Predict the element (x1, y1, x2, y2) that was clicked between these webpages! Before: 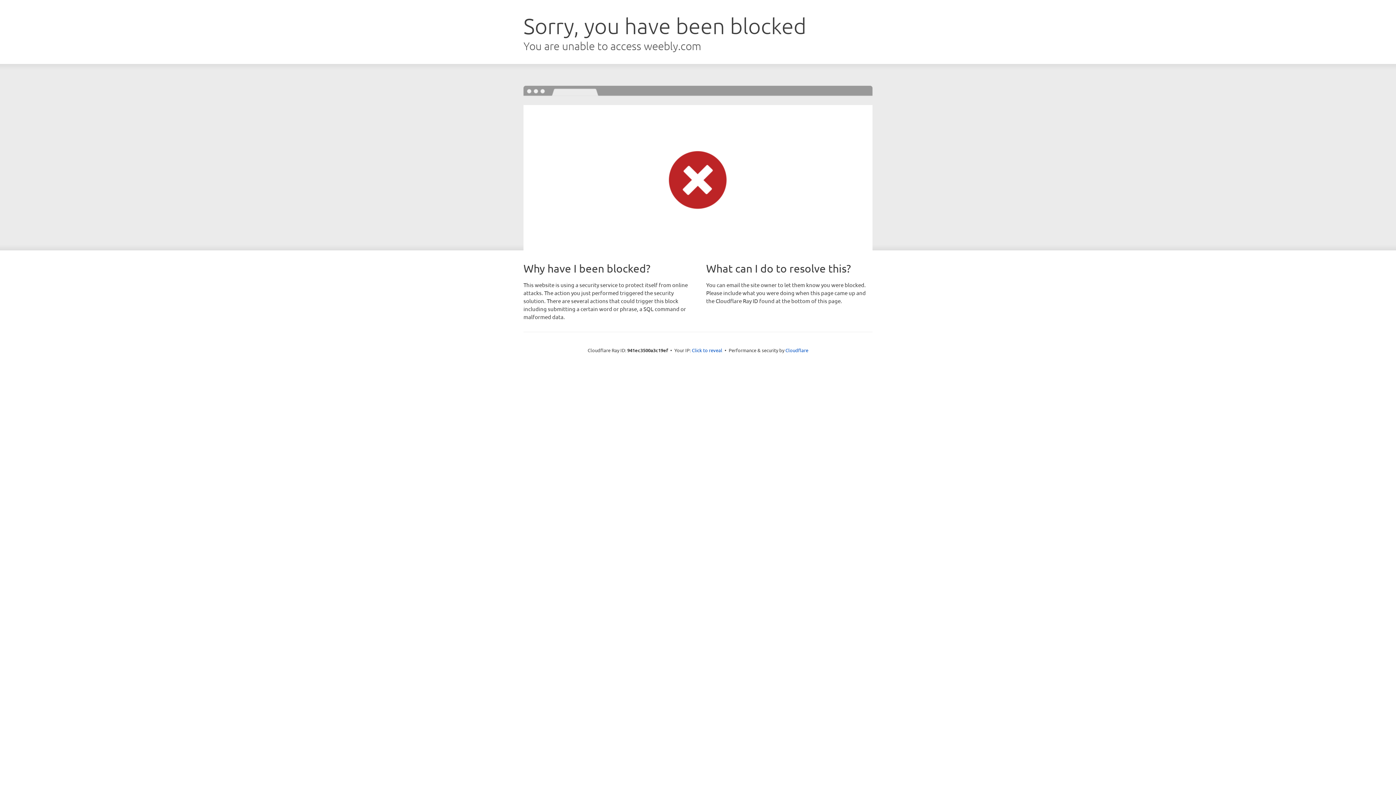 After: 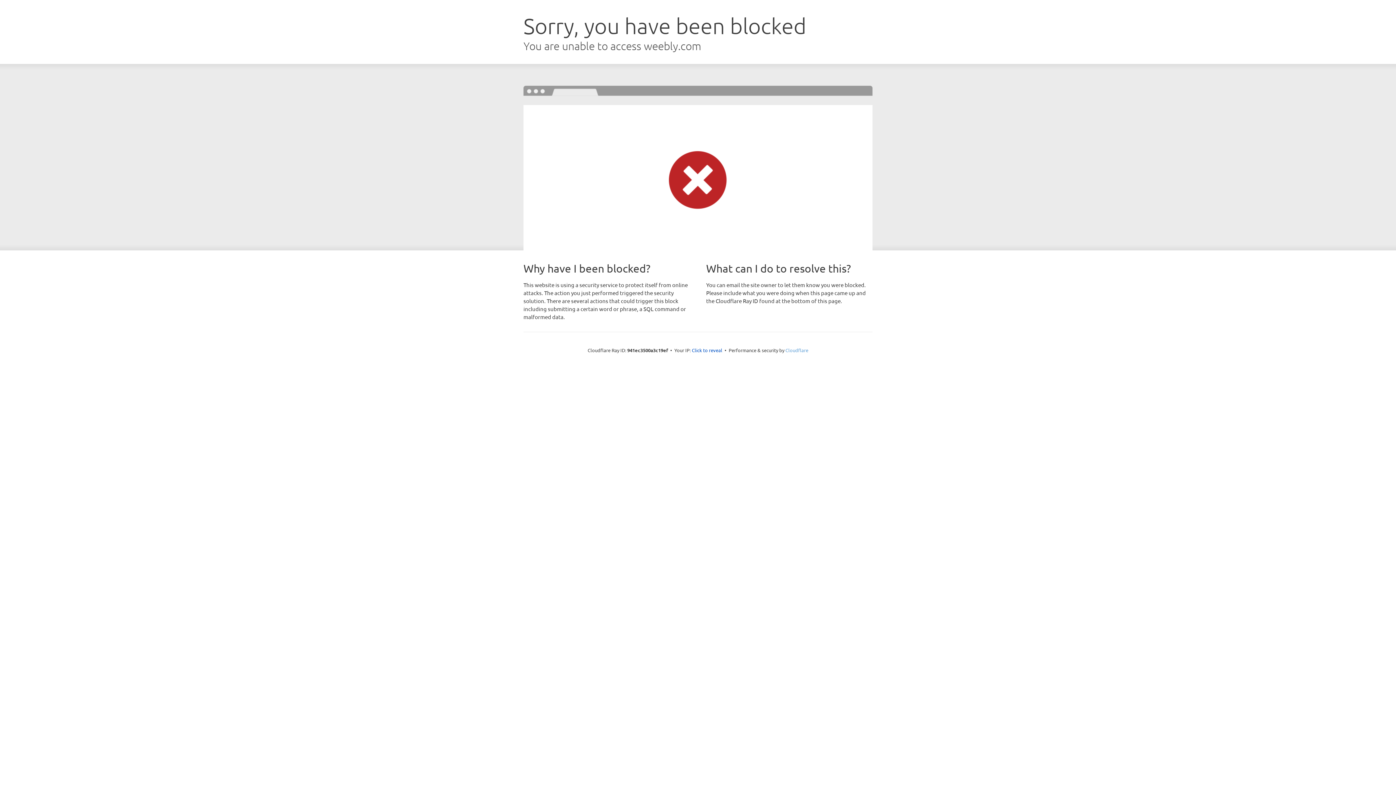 Action: bbox: (785, 347, 808, 353) label: Cloudflare